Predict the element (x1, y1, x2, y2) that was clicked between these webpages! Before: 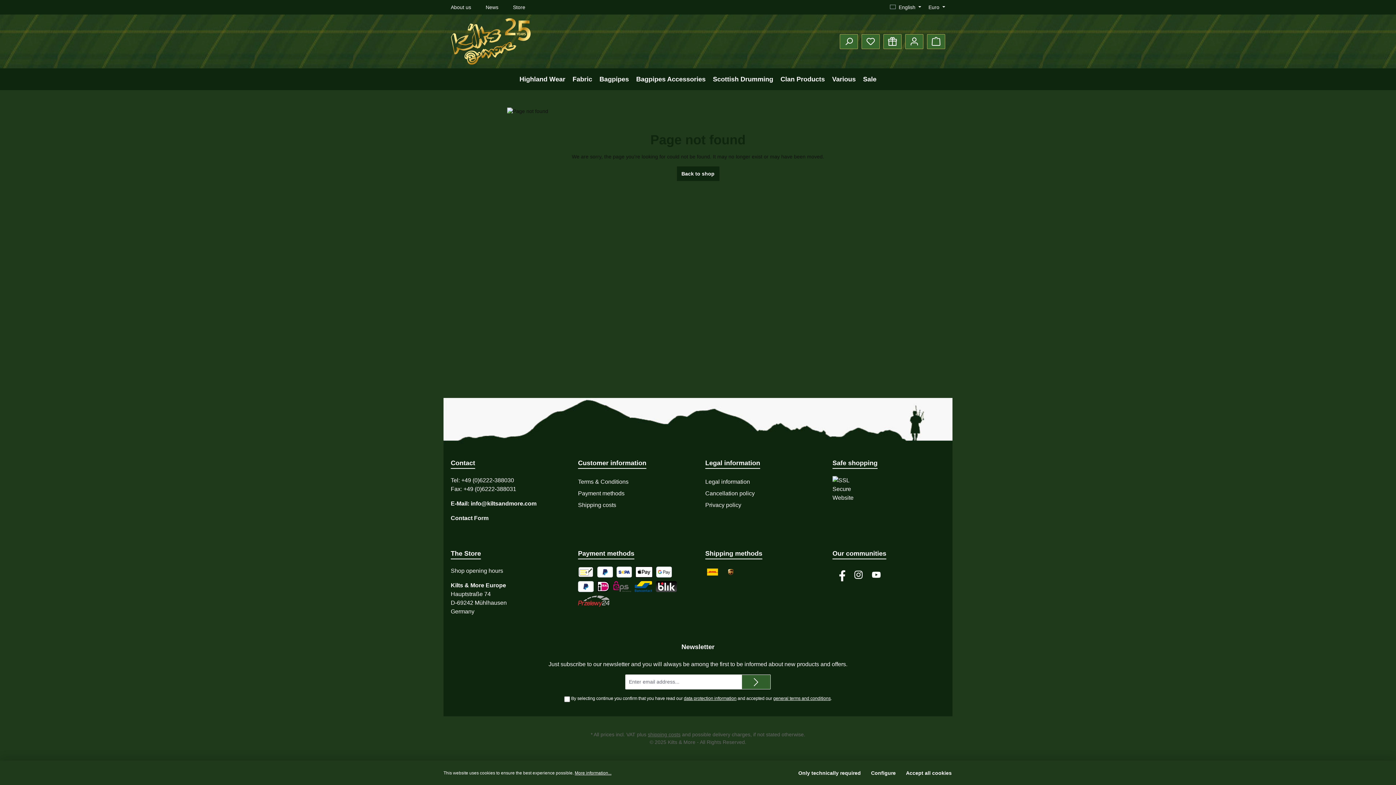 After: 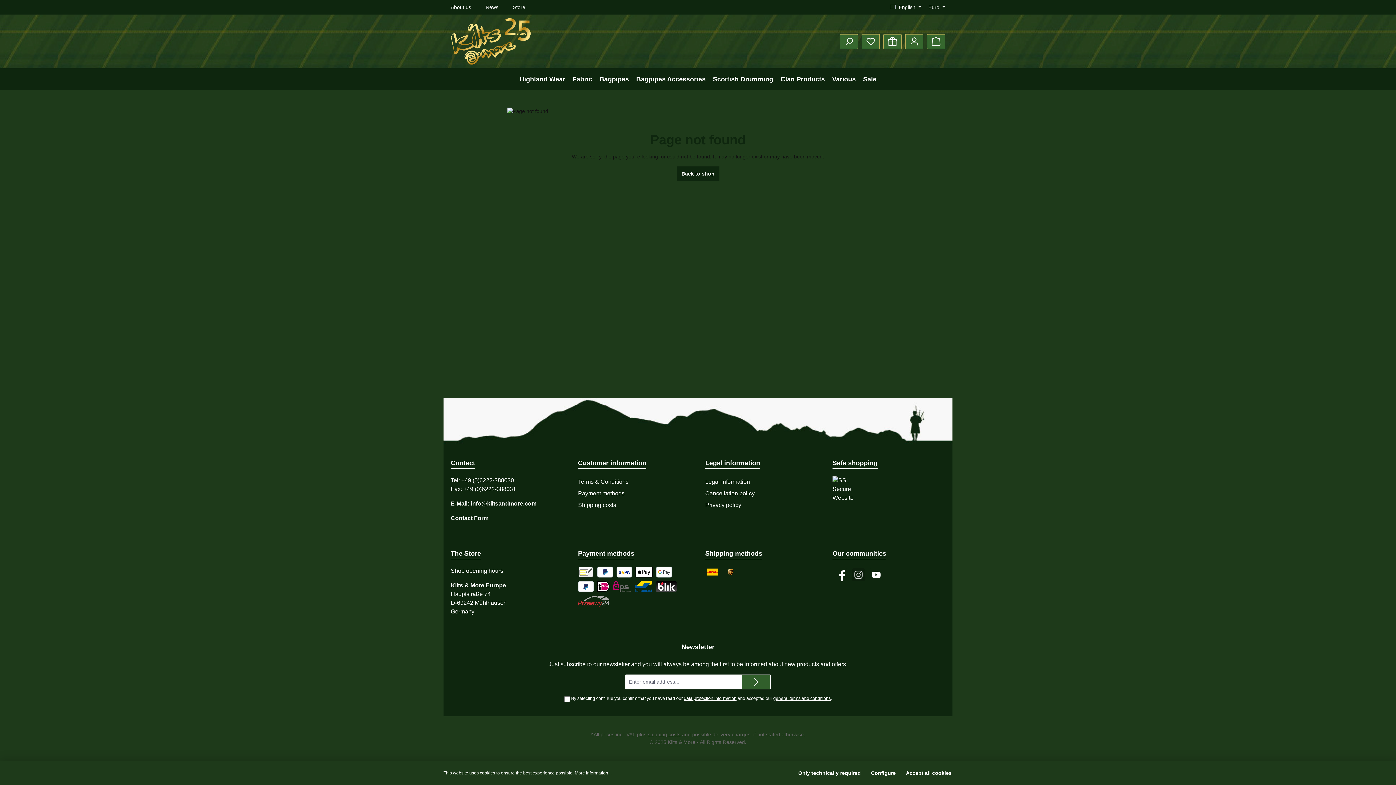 Action: label: Check us out on Instagram bbox: (850, 566, 866, 583)